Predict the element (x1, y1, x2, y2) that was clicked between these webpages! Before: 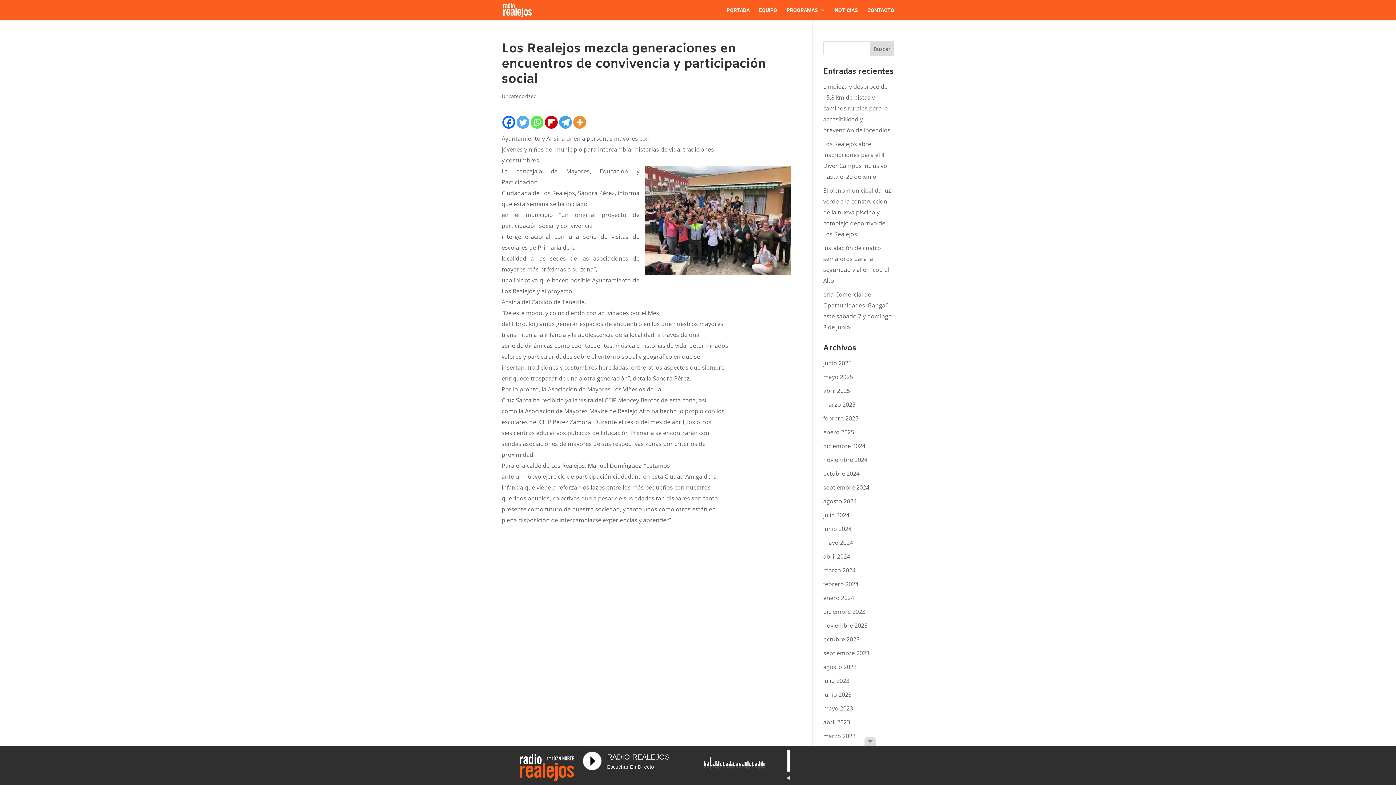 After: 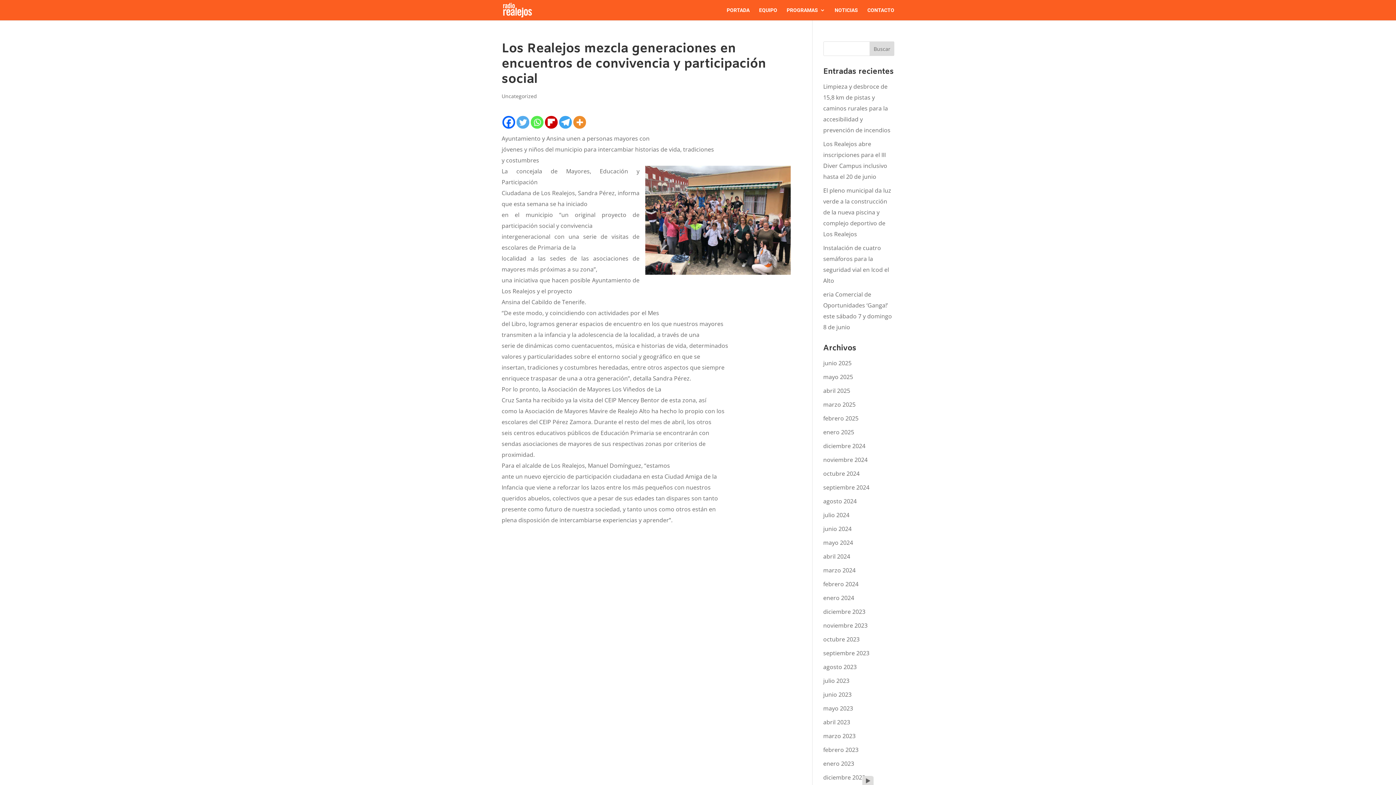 Action: bbox: (864, 737, 876, 746)